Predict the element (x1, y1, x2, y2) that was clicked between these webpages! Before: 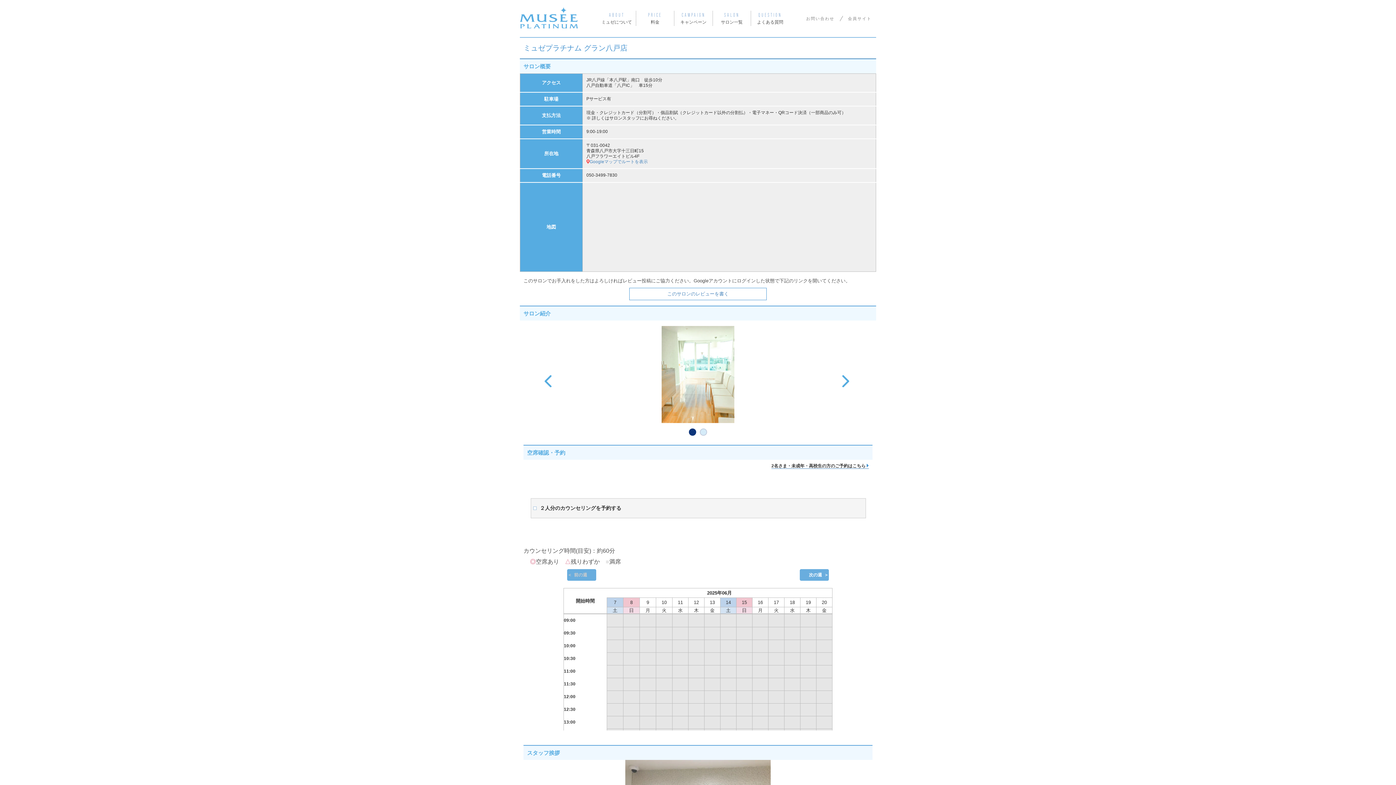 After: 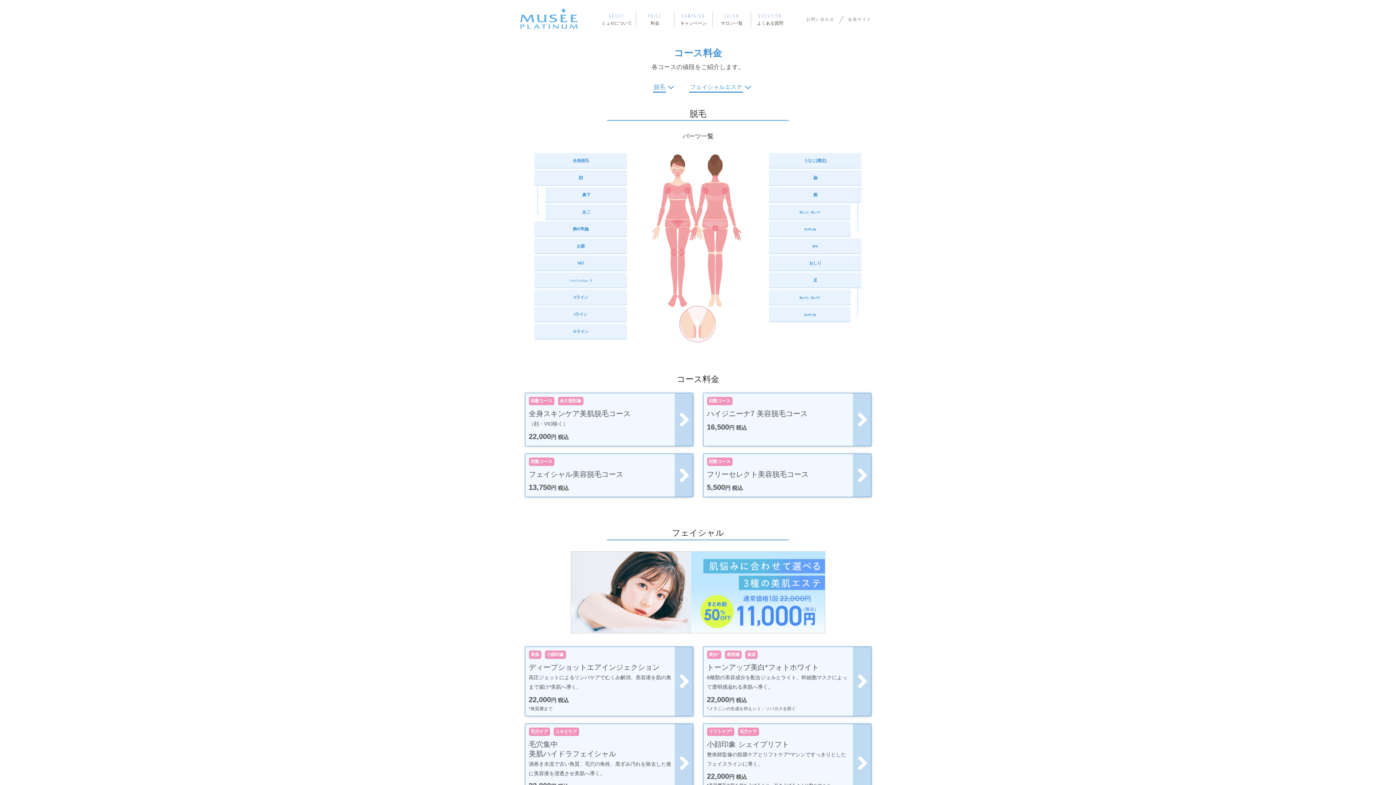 Action: label: PRICE
料金 bbox: (639, 10, 671, 25)